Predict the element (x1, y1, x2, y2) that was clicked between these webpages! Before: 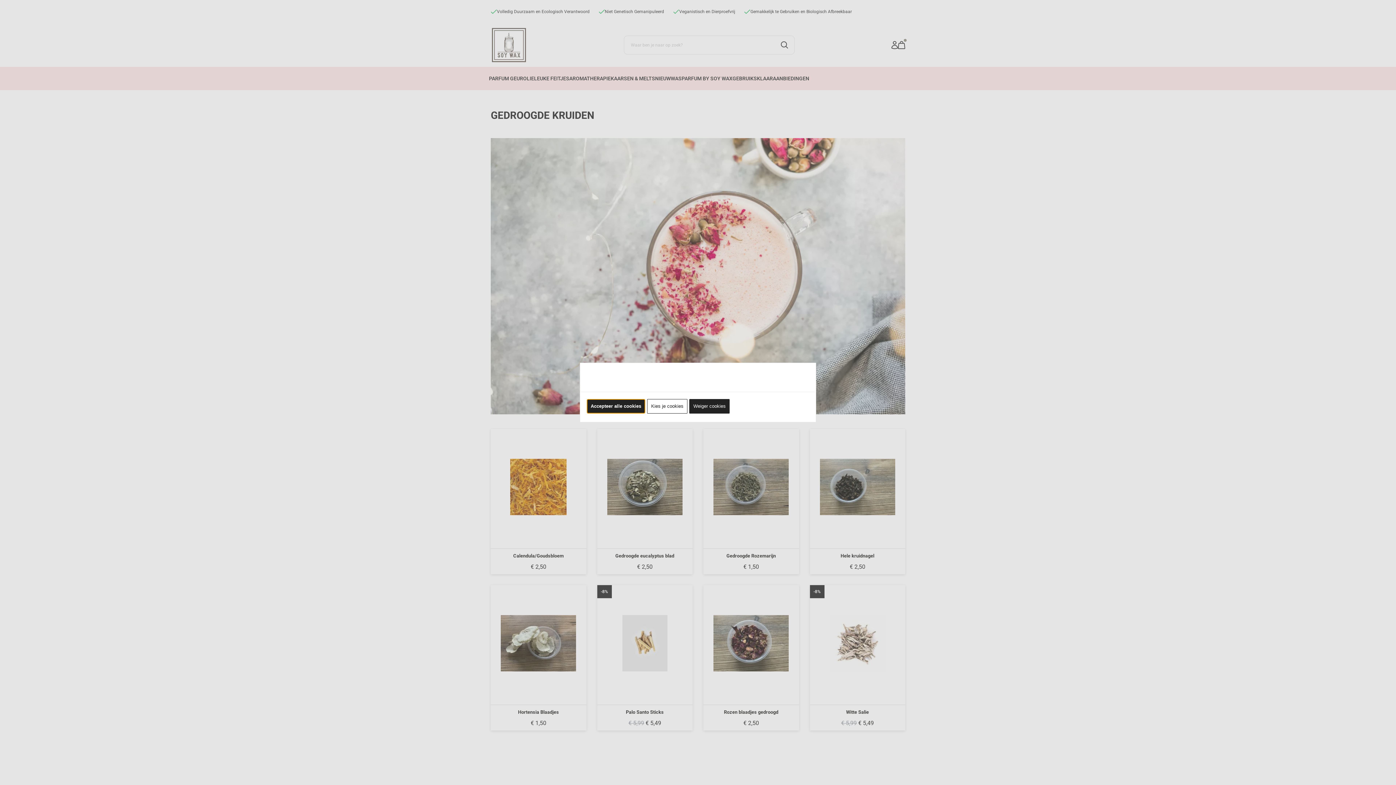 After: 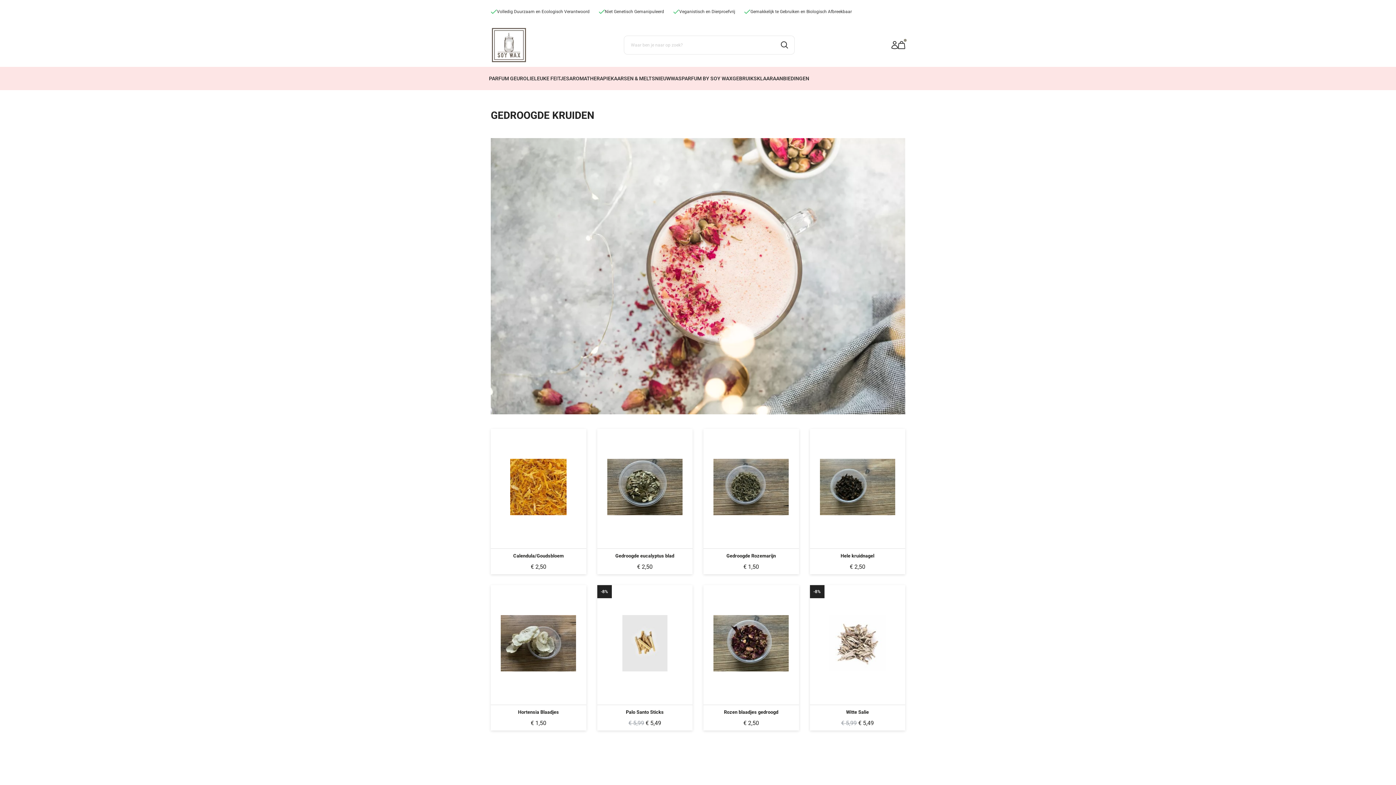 Action: label: Weiger cookies bbox: (689, 399, 729, 413)